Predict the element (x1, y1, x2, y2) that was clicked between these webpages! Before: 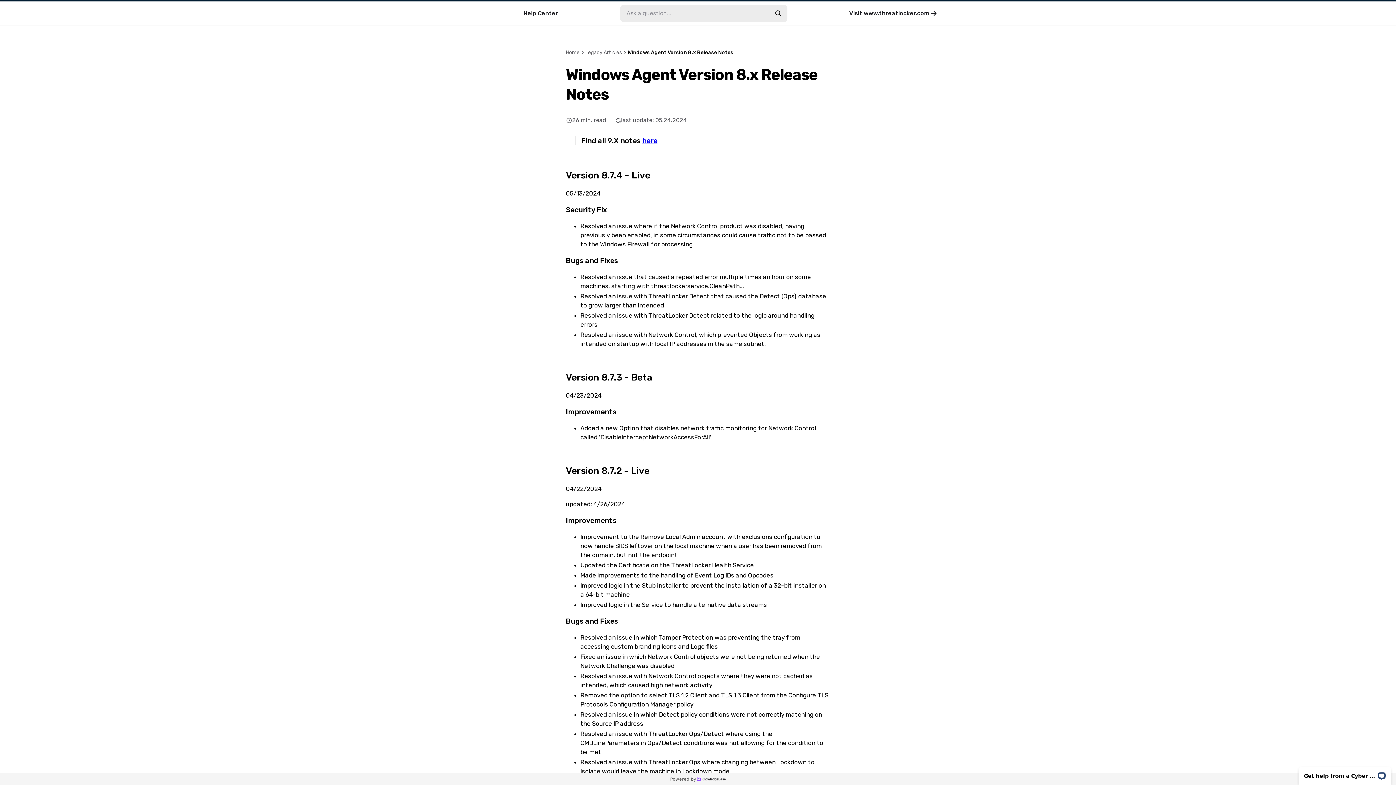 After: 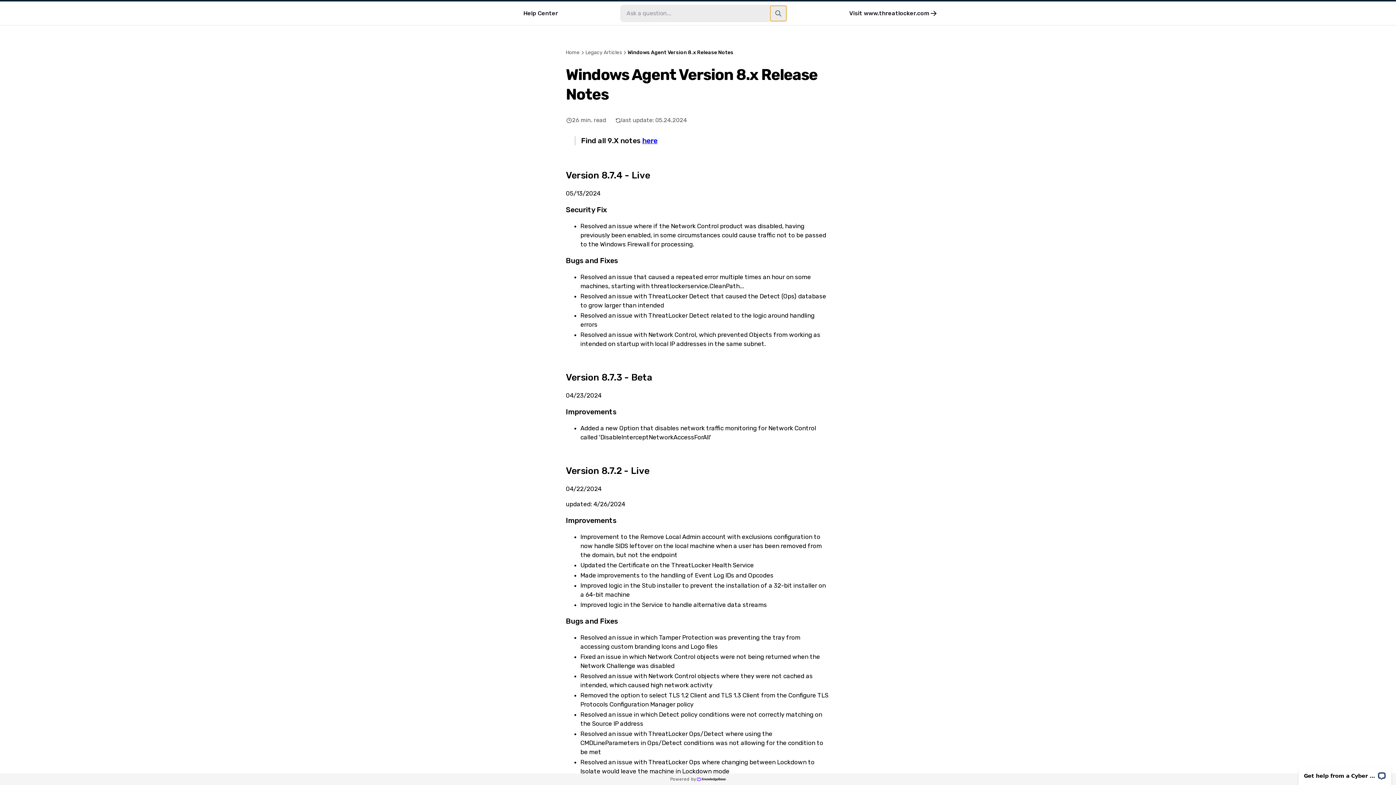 Action: bbox: (770, 5, 786, 20) label: search-button